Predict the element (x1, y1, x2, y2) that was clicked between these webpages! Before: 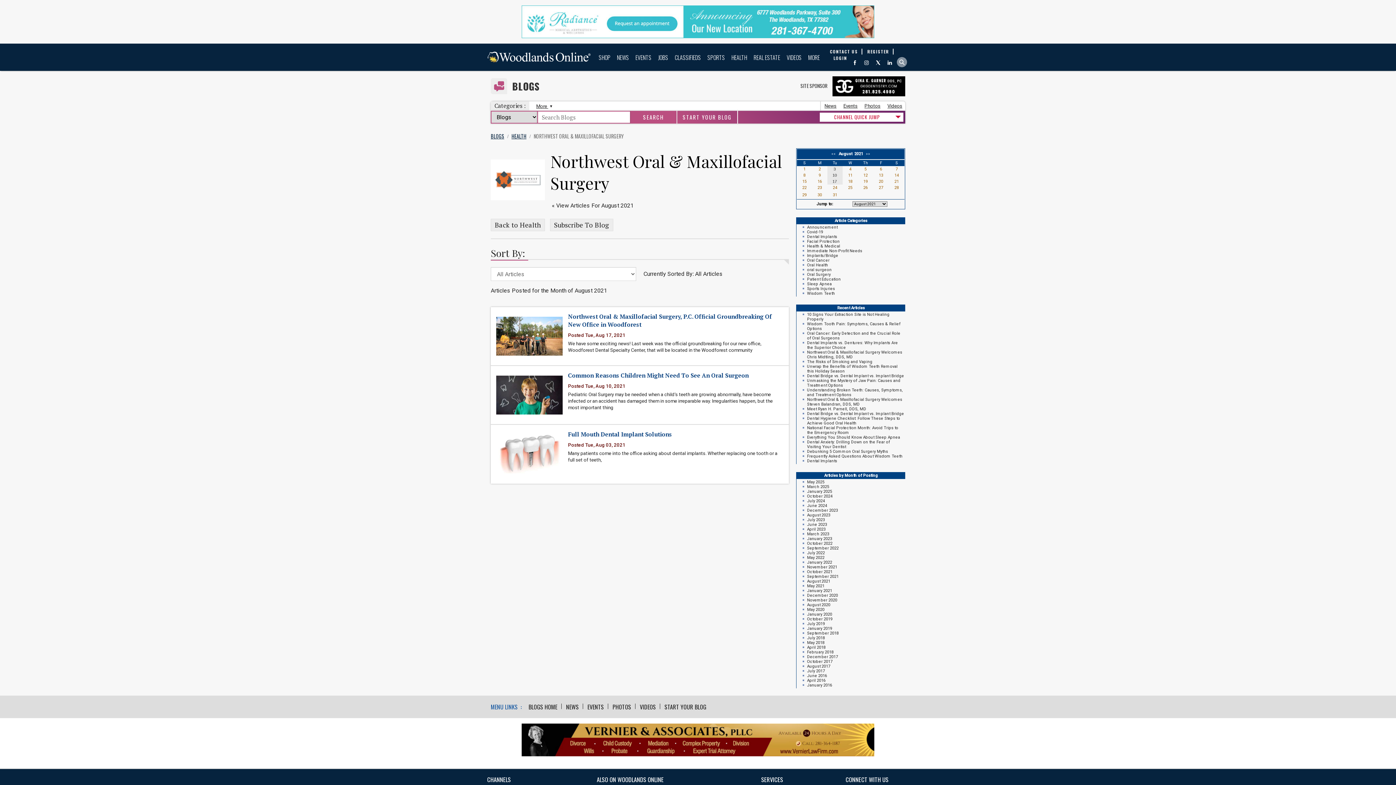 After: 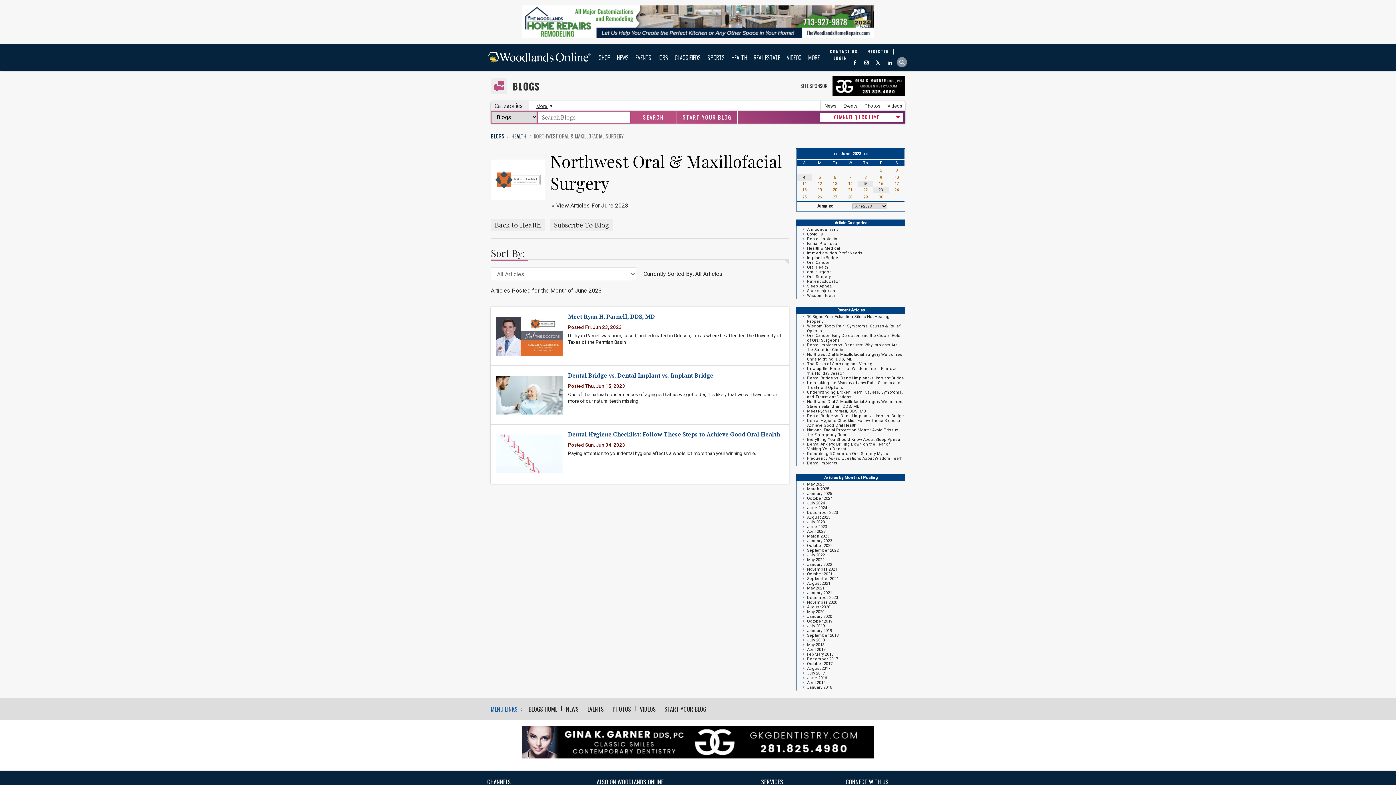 Action: label: June 2023 bbox: (807, 522, 827, 527)